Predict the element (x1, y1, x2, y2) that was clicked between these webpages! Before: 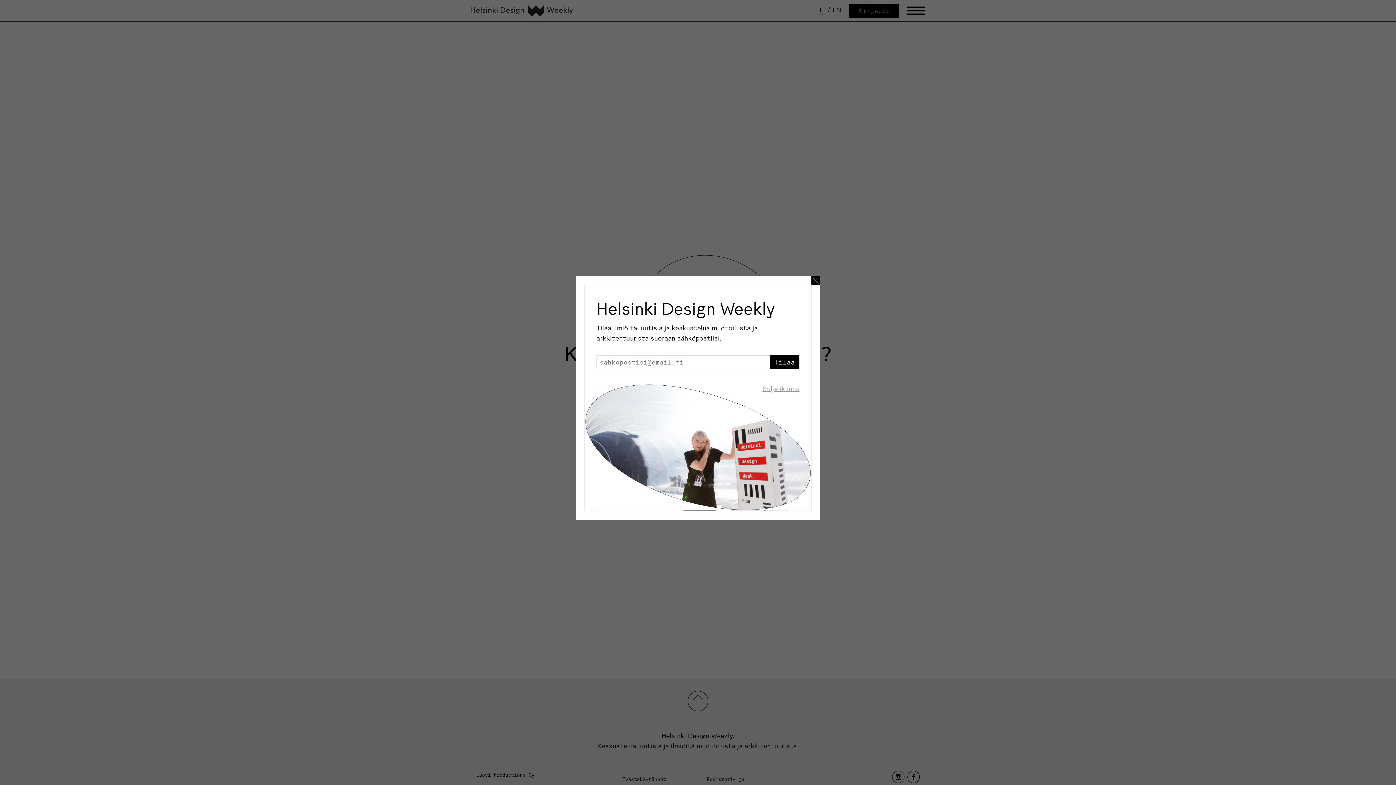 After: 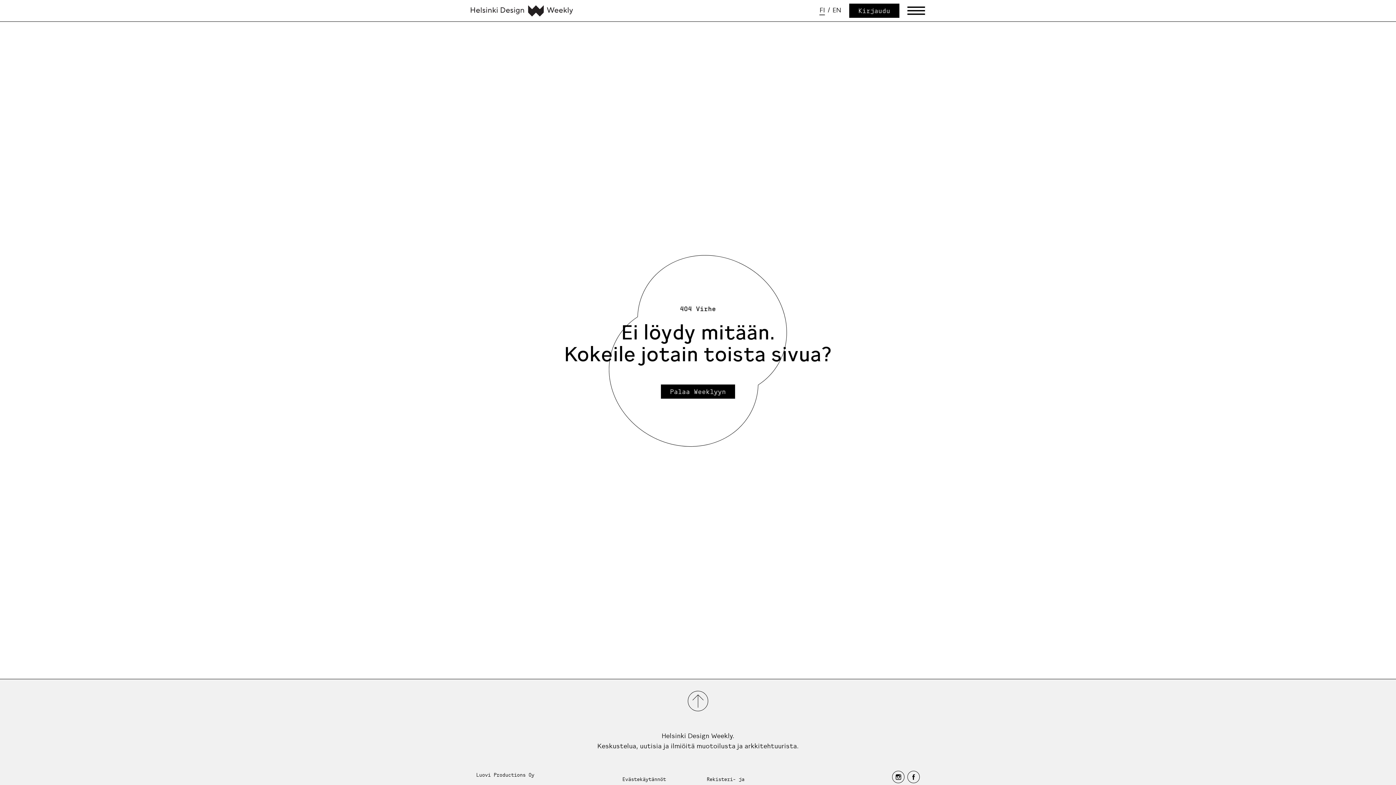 Action: label: Sulje uutiskirje ikkuna bbox: (751, 384, 811, 394)